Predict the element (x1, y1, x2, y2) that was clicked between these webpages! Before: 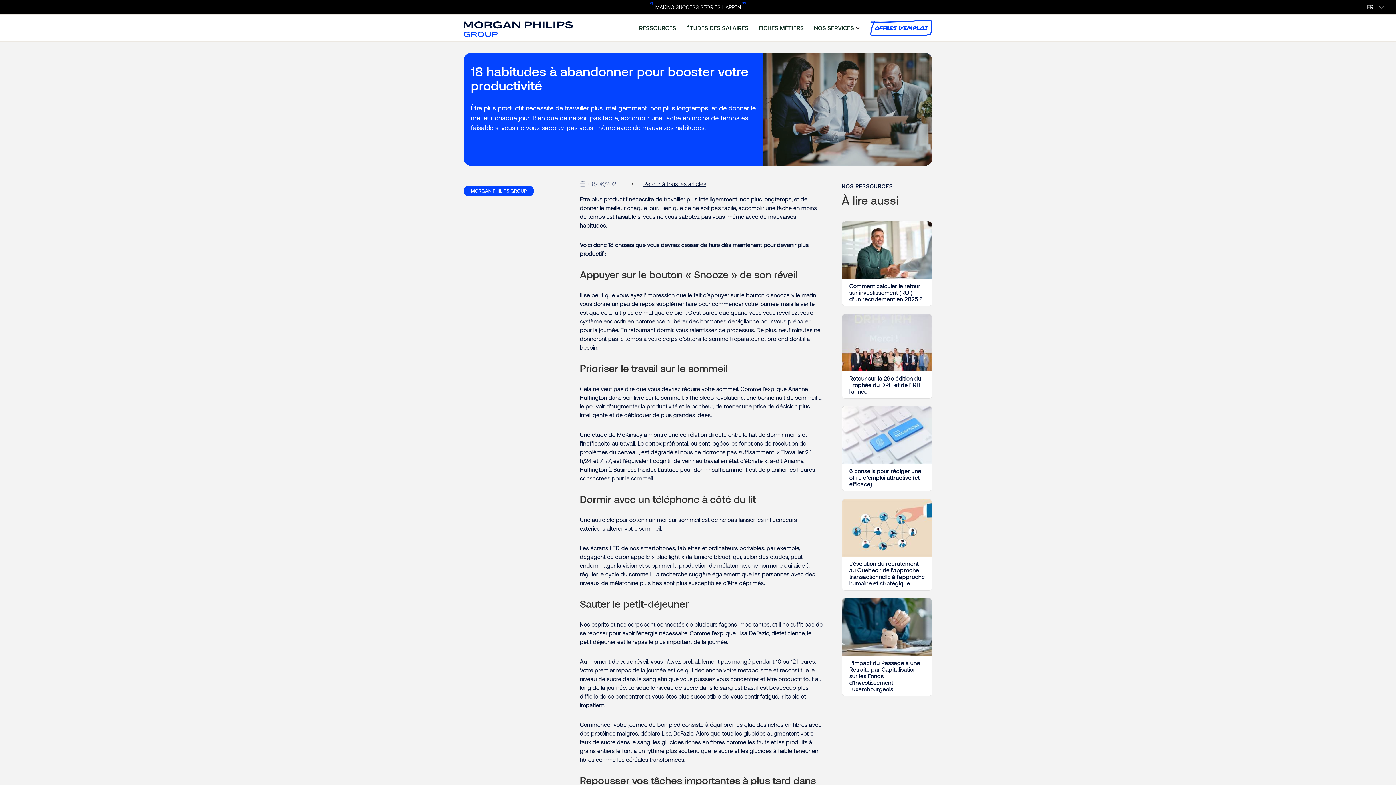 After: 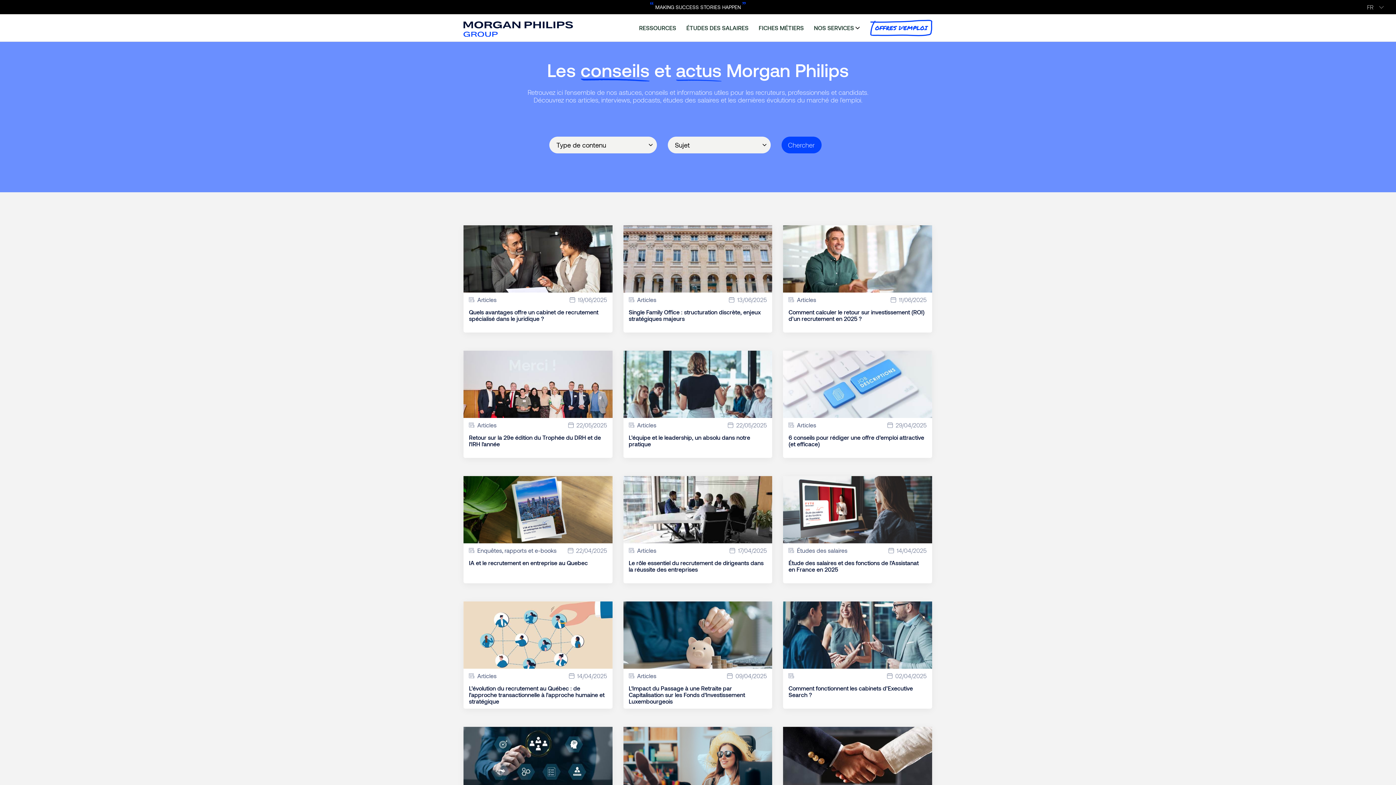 Action: label: Retour à tous les articles bbox: (643, 180, 706, 187)